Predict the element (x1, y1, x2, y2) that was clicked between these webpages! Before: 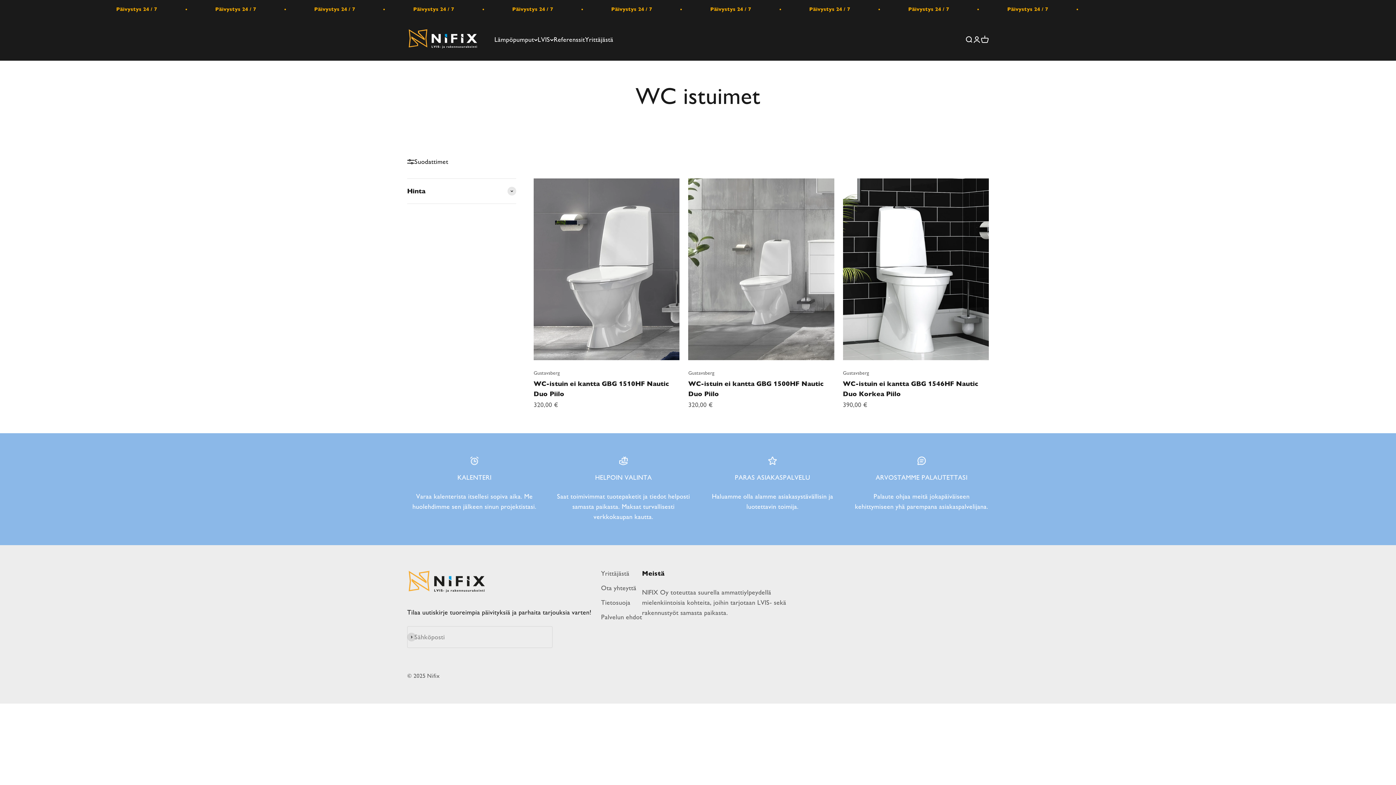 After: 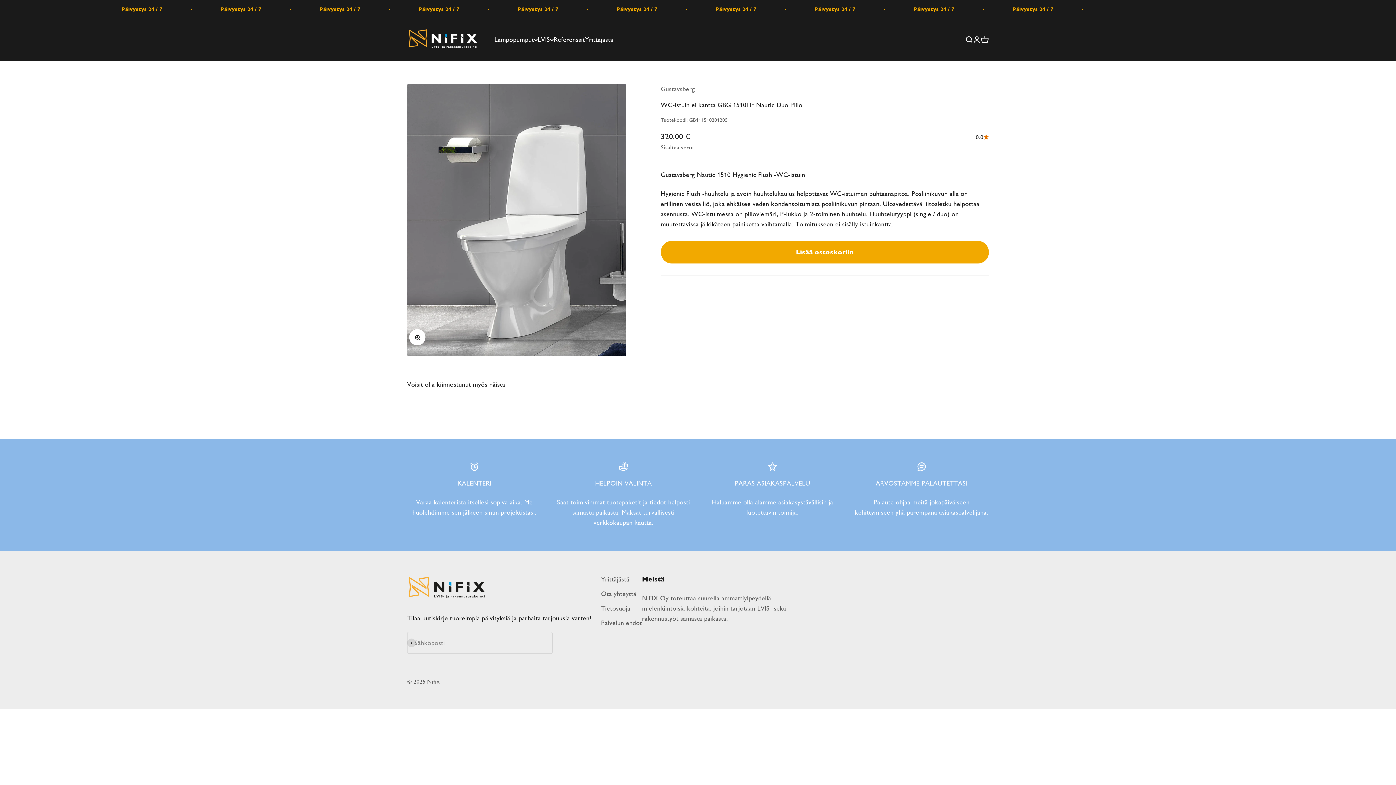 Action: bbox: (533, 178, 679, 360)